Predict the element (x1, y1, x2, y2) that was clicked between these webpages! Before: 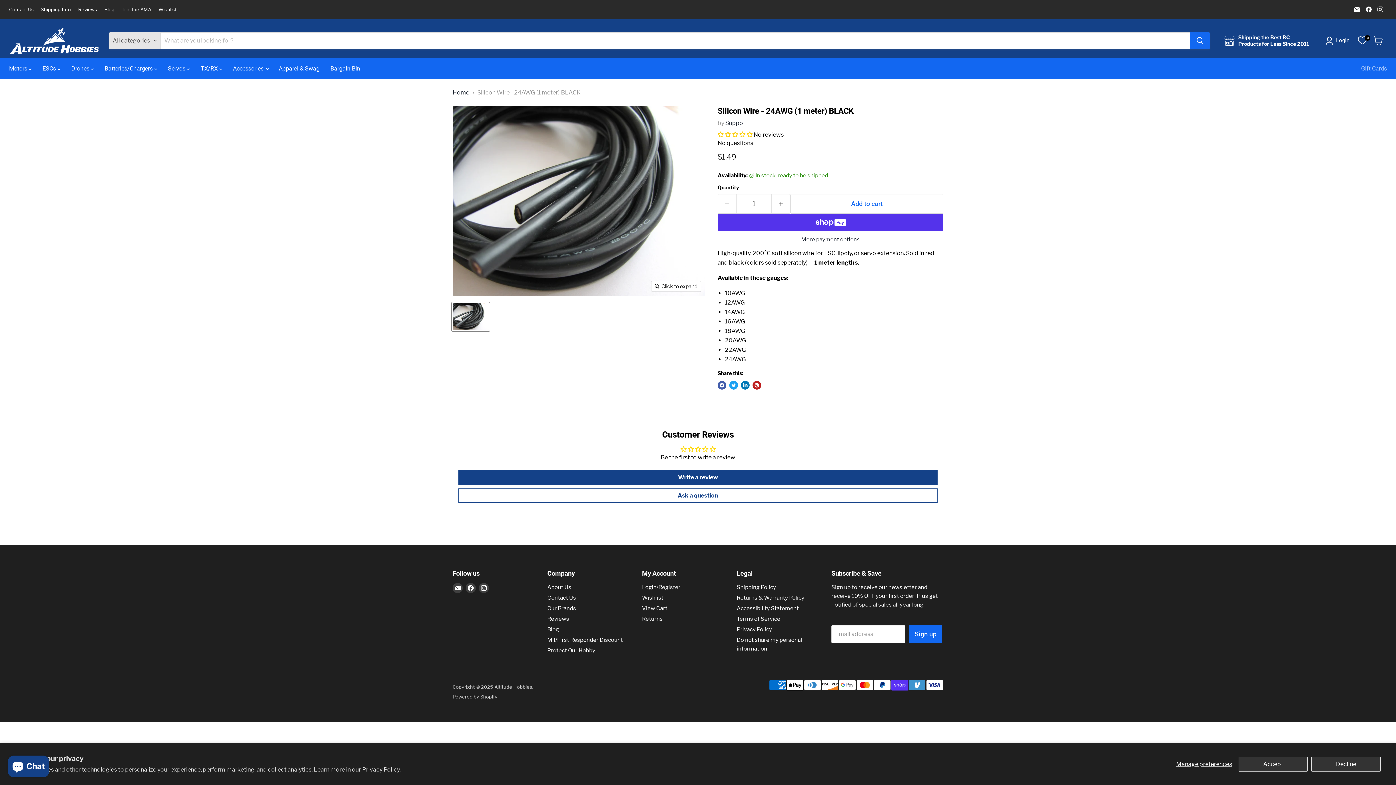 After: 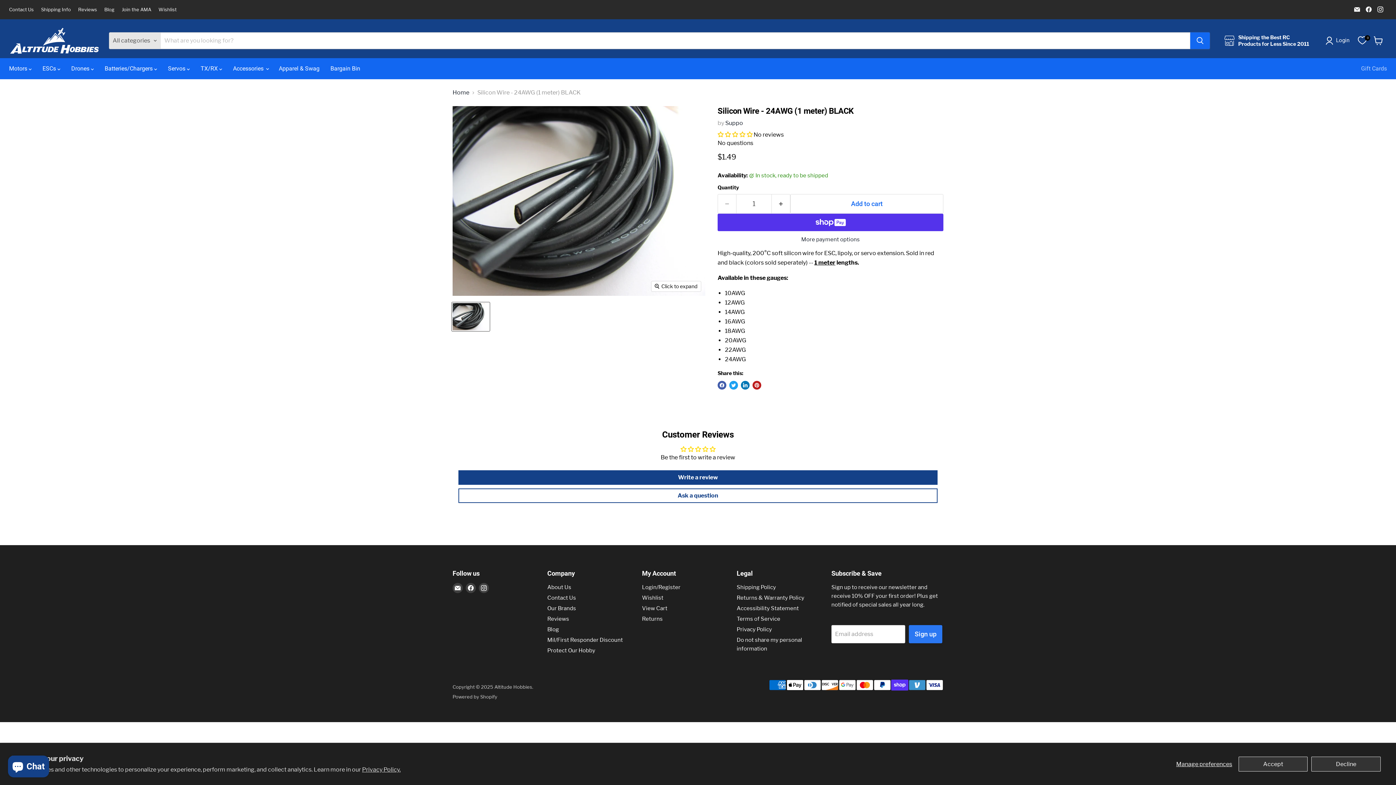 Action: label: Sign up bbox: (909, 625, 942, 643)